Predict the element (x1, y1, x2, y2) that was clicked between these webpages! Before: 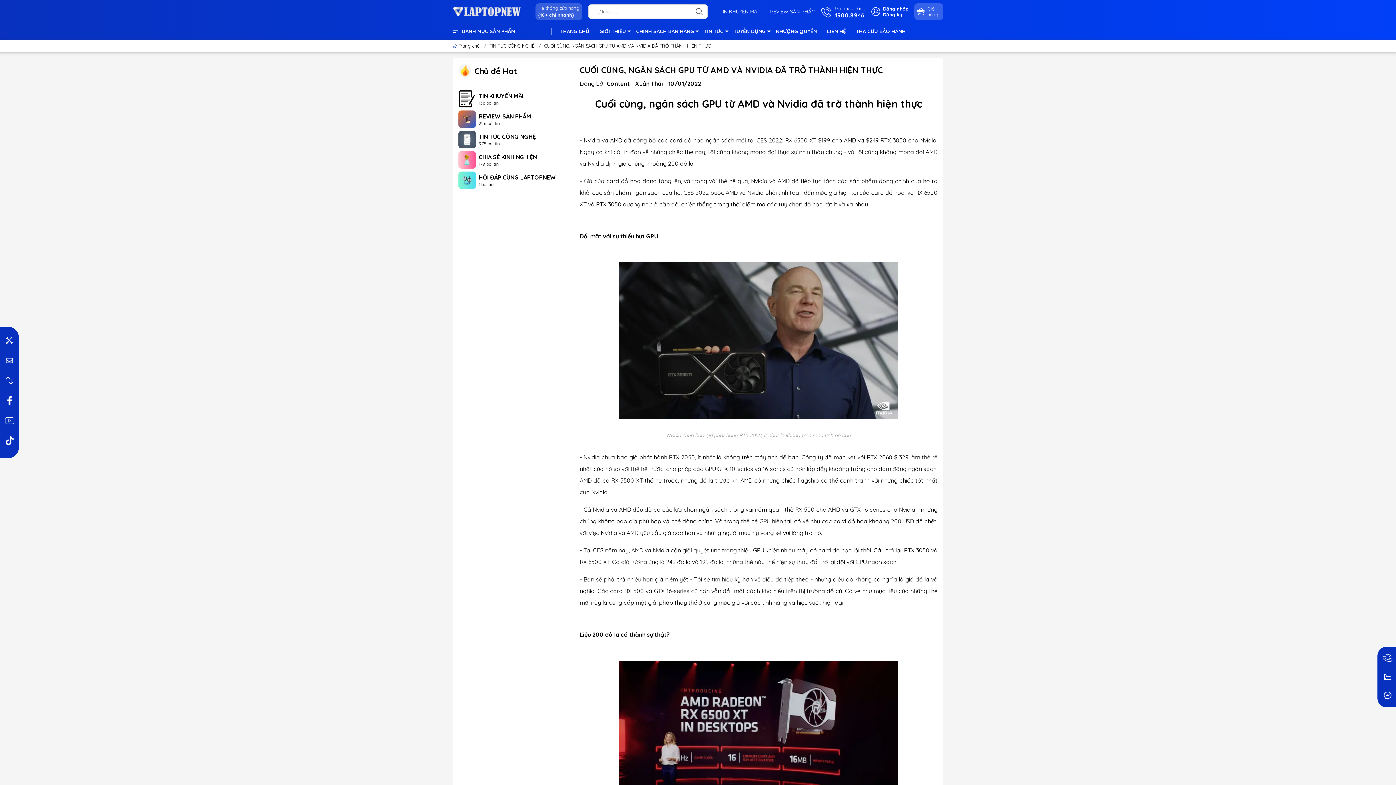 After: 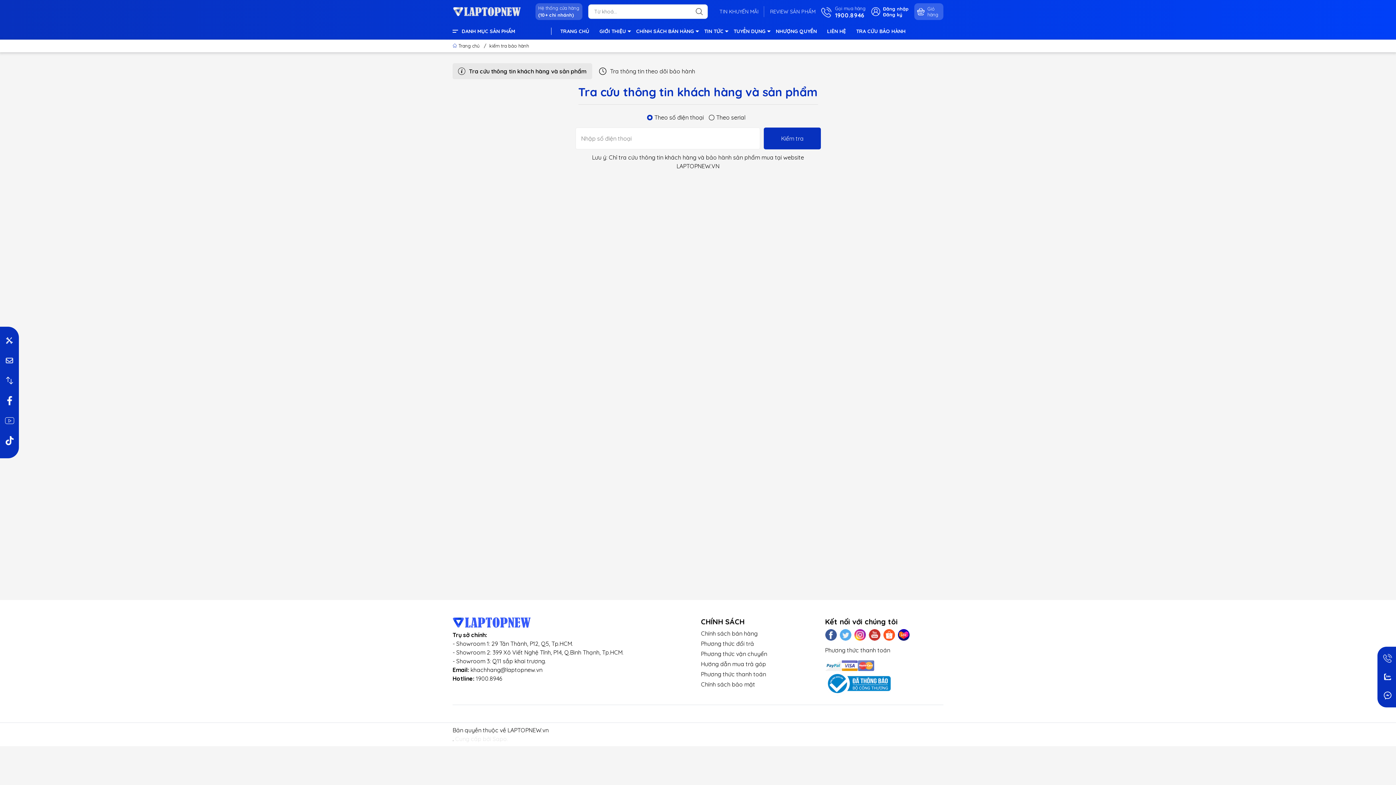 Action: label: TRA CỨU BẢO HÀNH bbox: (850, 26, 910, 36)